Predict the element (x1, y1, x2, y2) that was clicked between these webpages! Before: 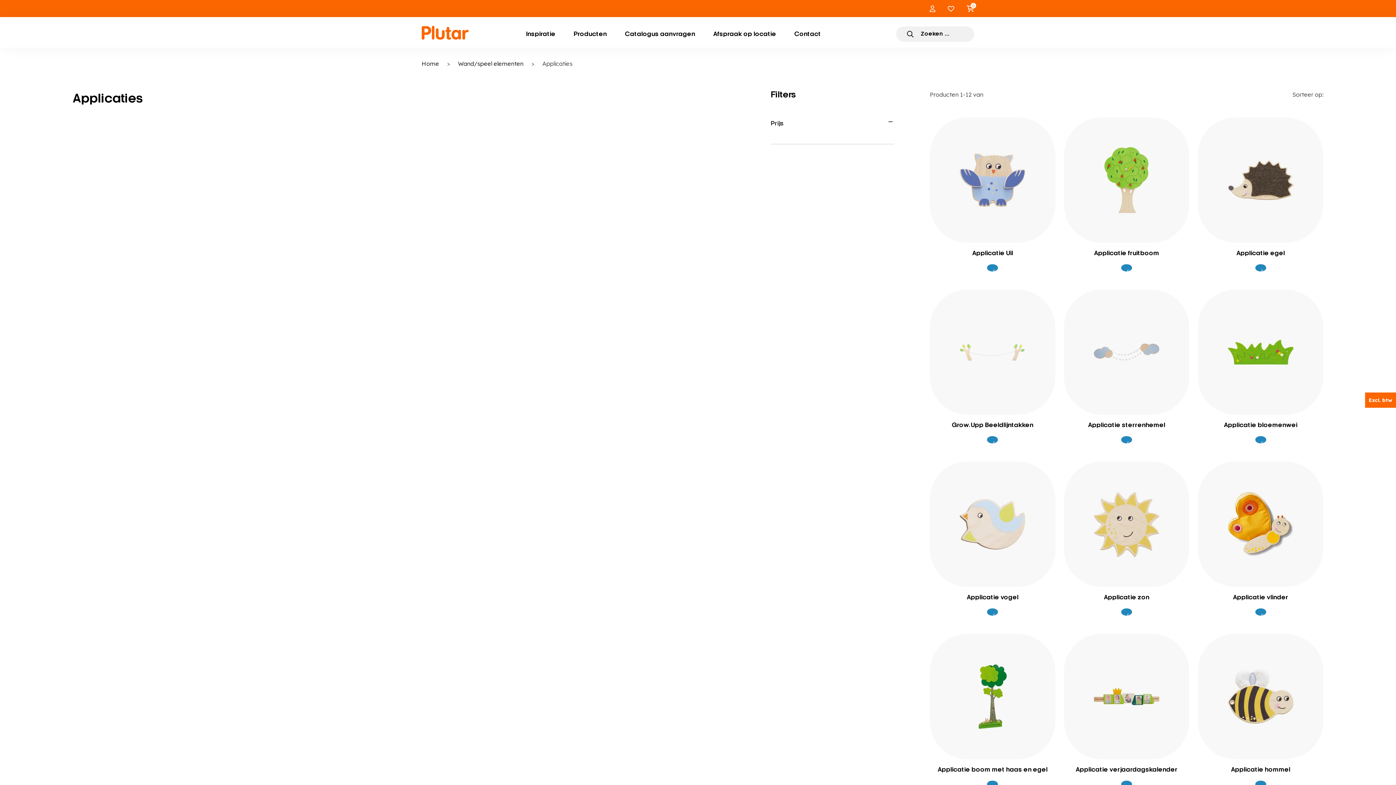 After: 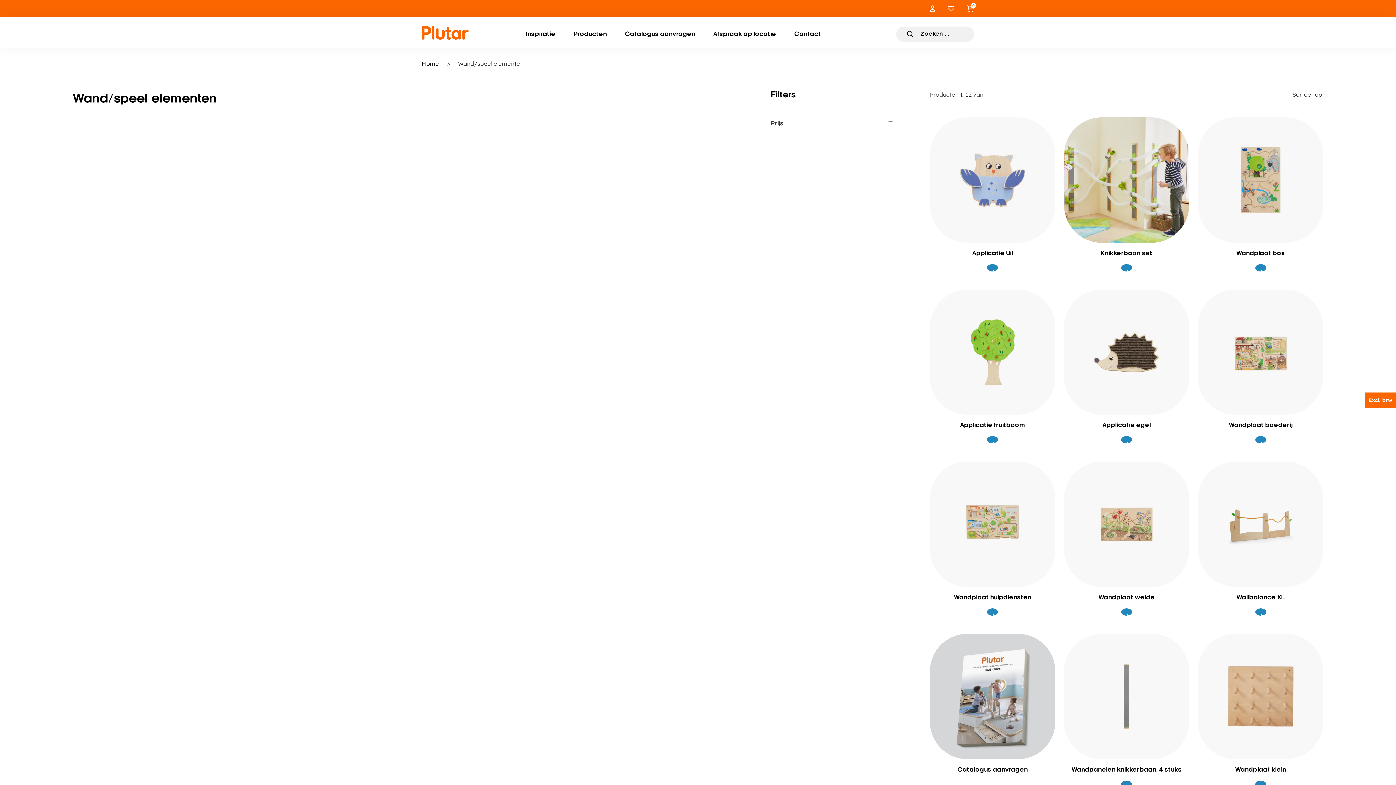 Action: label: Wand/speel elementen bbox: (458, 60, 523, 67)